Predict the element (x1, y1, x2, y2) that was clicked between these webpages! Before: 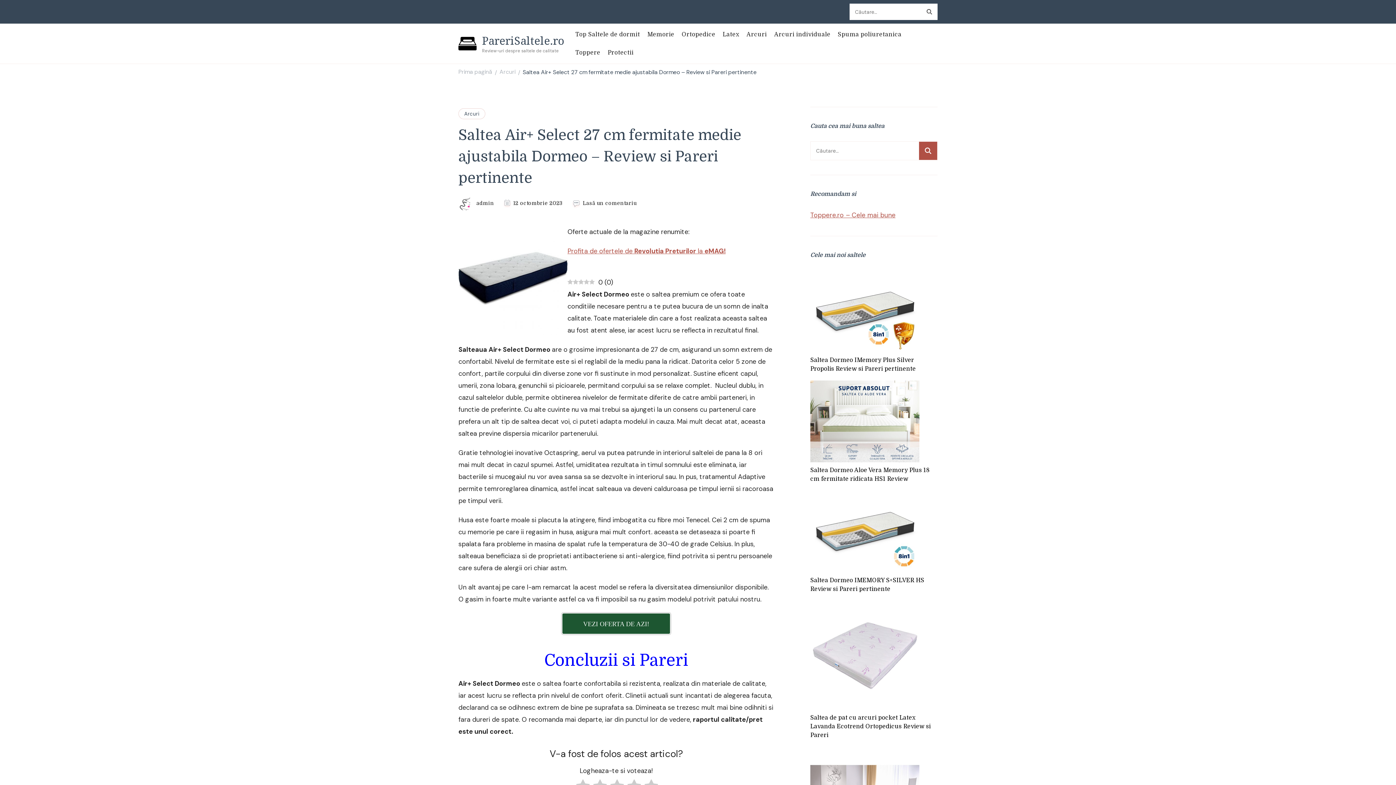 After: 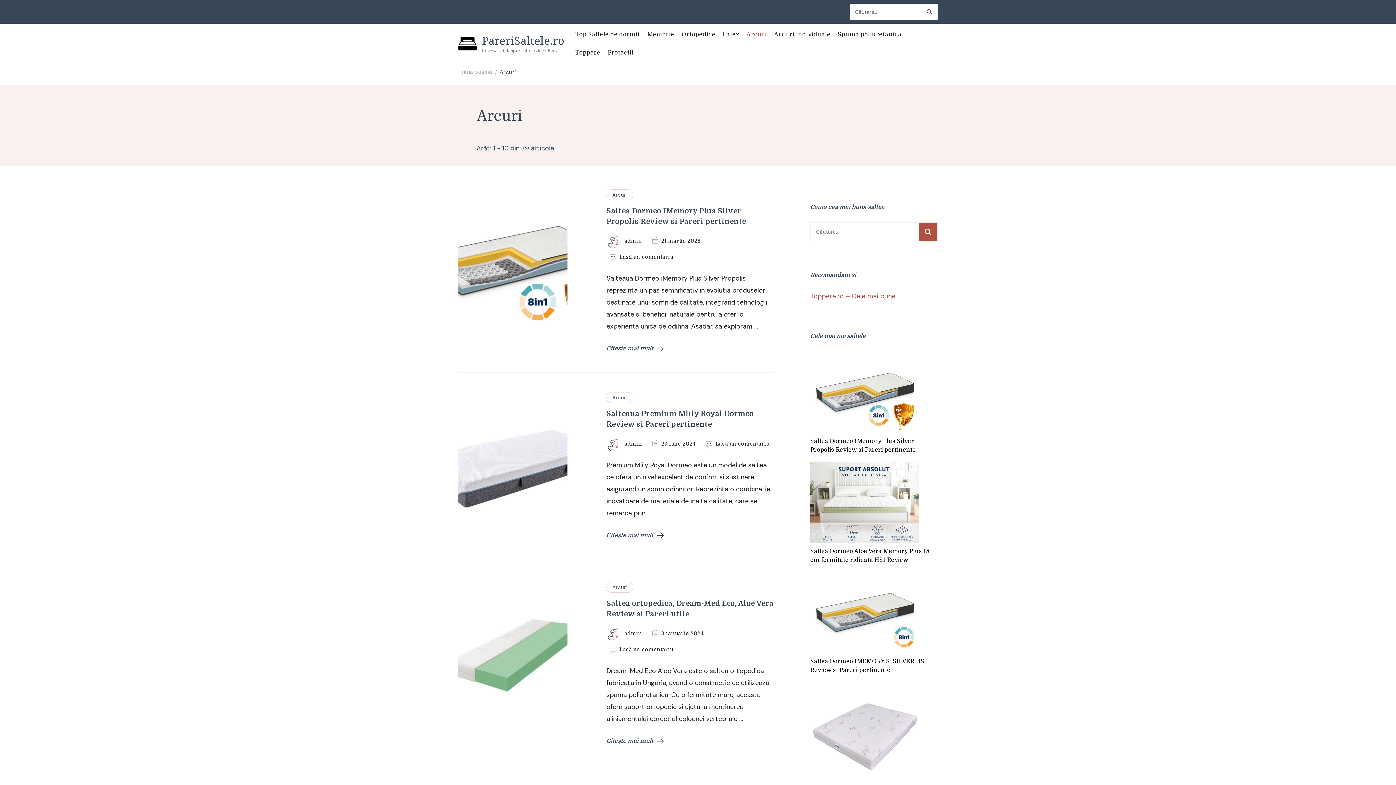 Action: bbox: (458, 108, 485, 119) label: Arcuri